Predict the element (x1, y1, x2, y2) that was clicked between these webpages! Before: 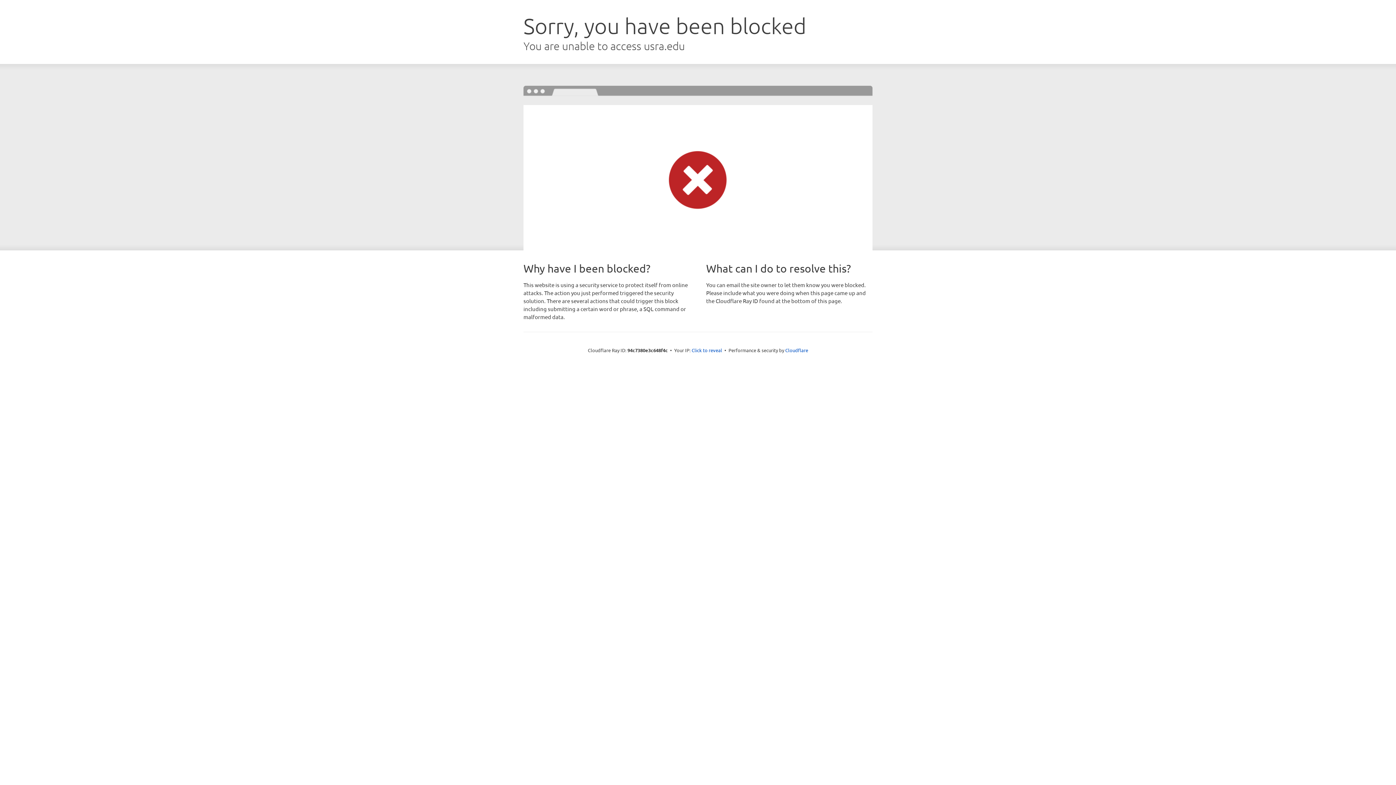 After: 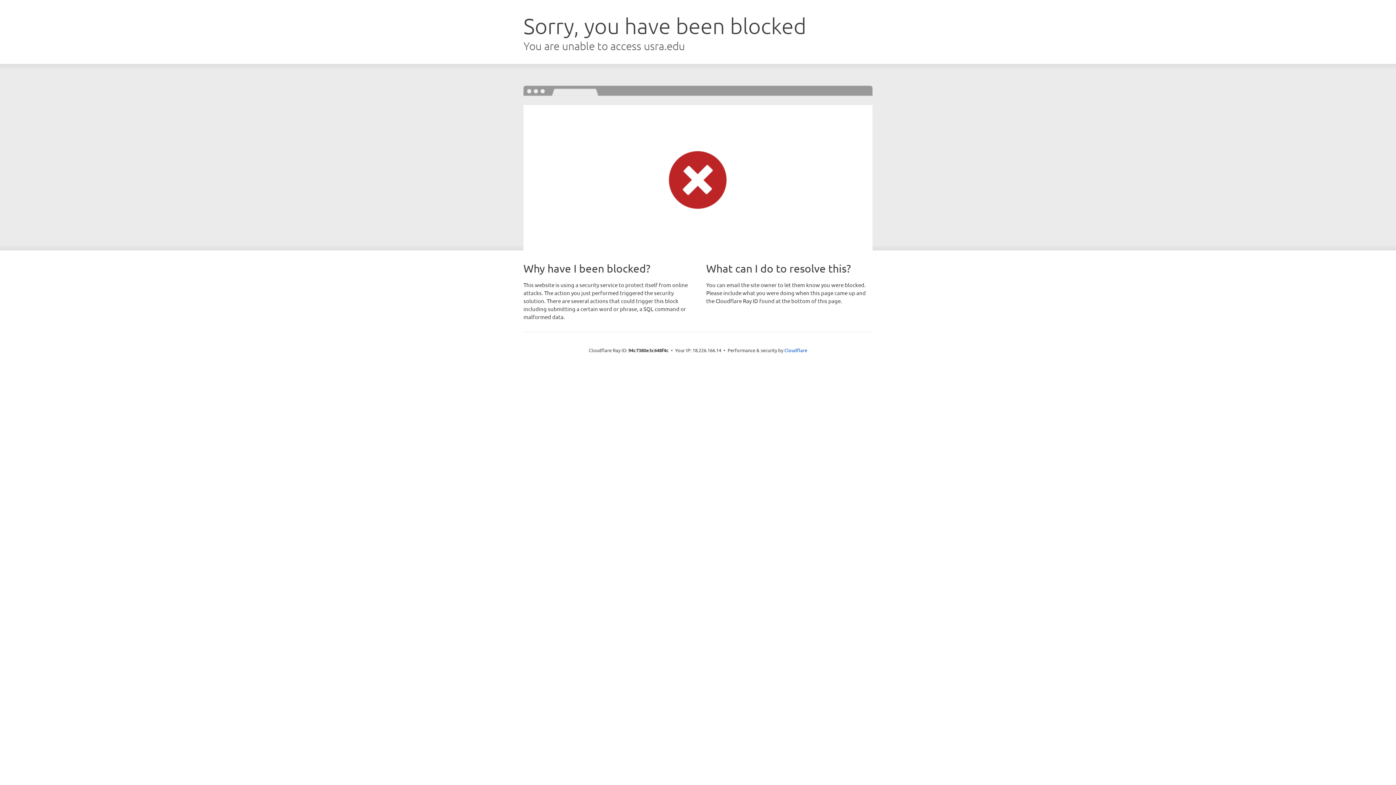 Action: bbox: (691, 346, 722, 353) label: Click to reveal